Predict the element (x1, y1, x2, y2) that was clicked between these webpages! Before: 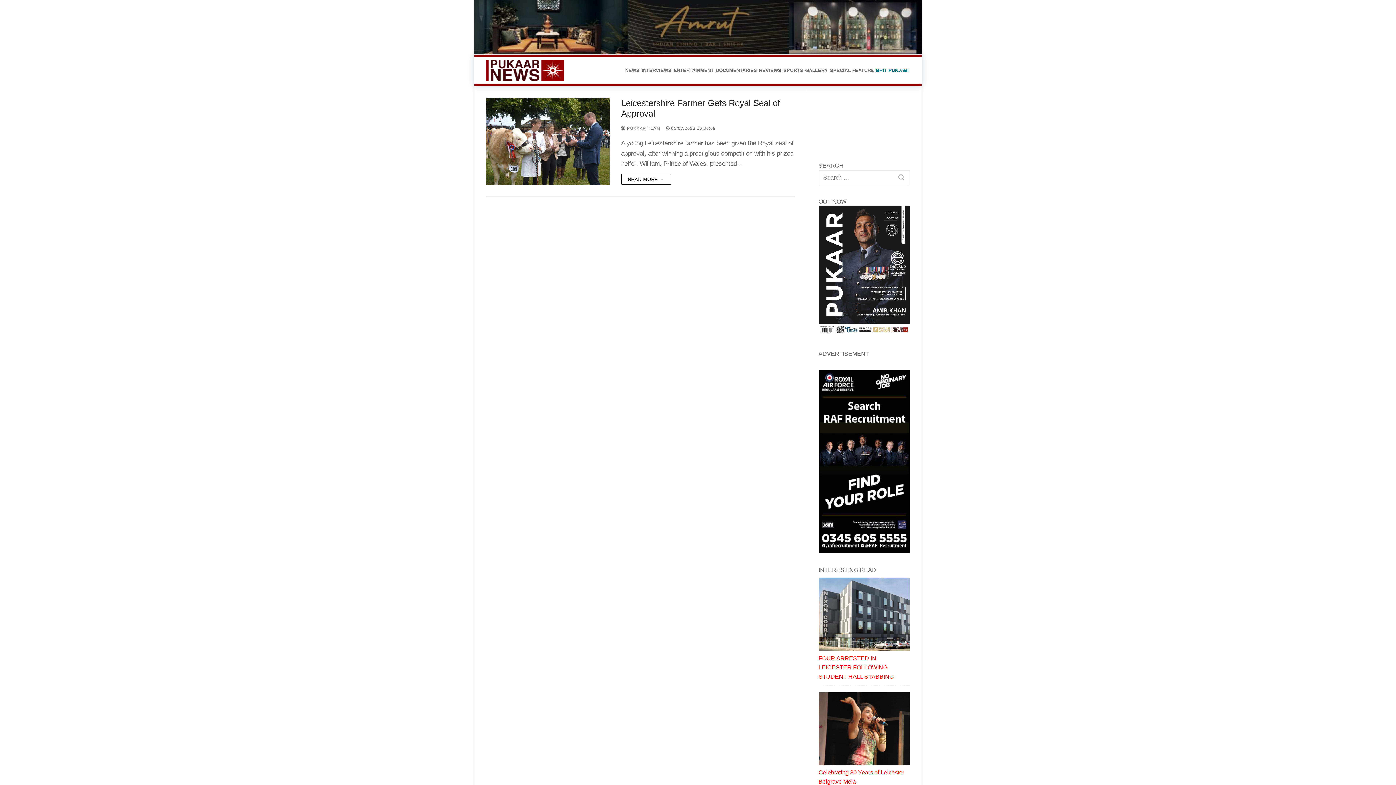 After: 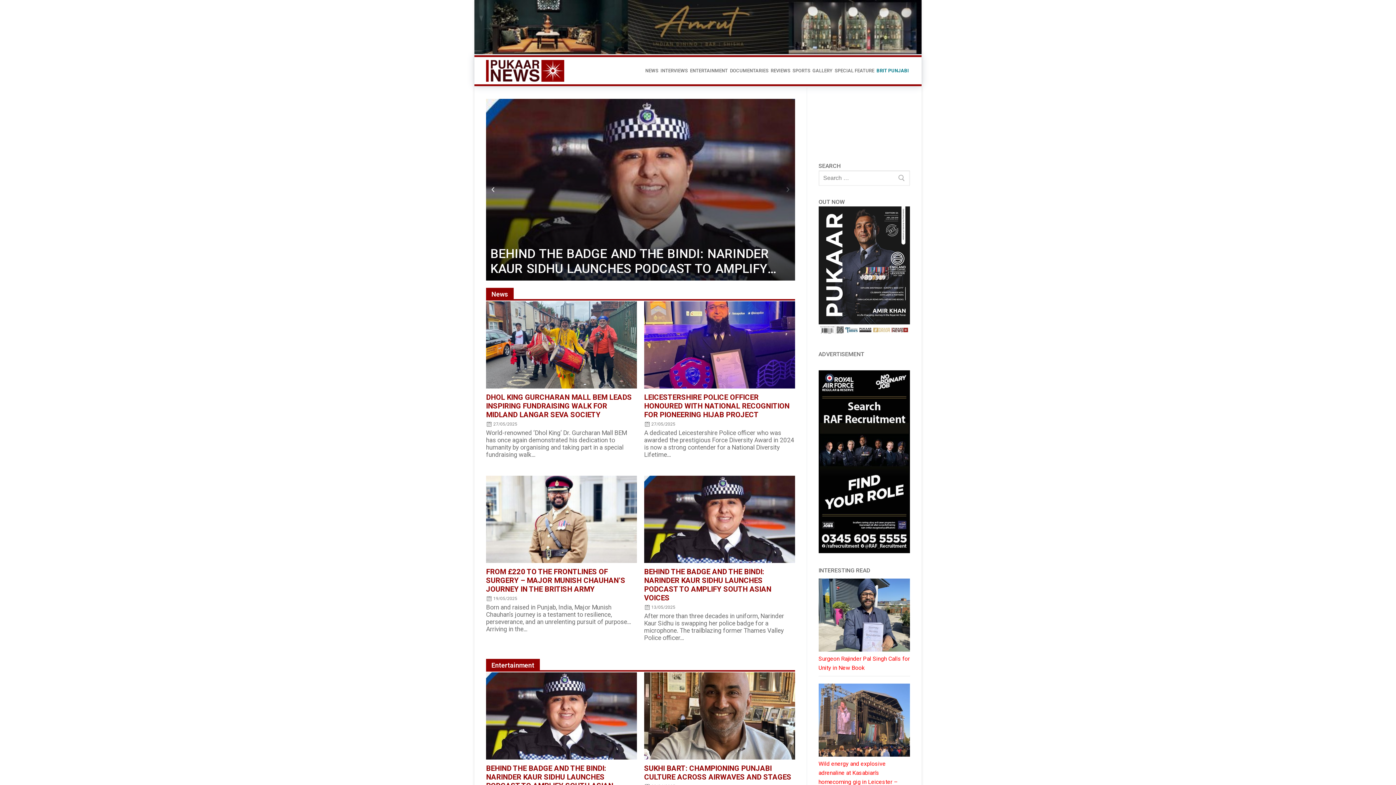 Action: bbox: (486, 60, 564, 82)